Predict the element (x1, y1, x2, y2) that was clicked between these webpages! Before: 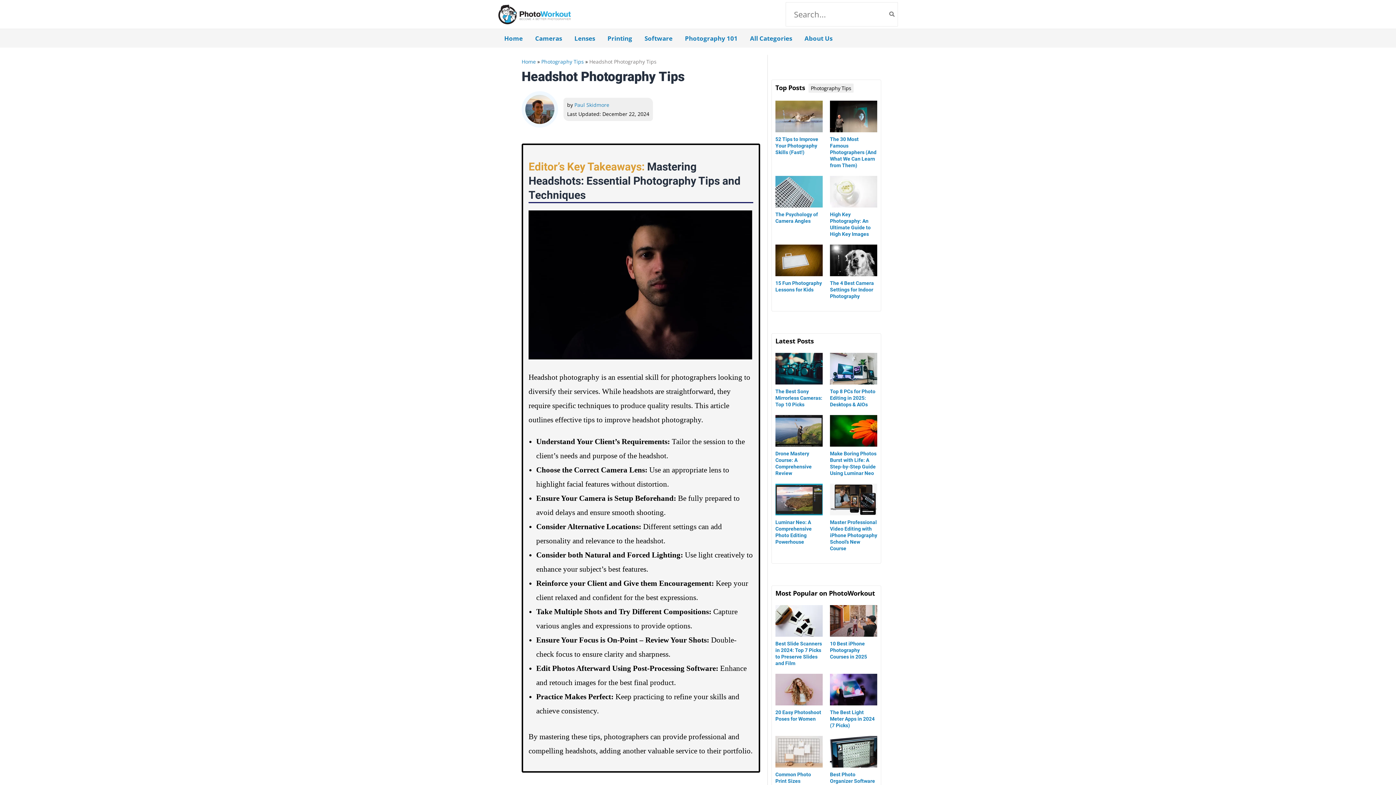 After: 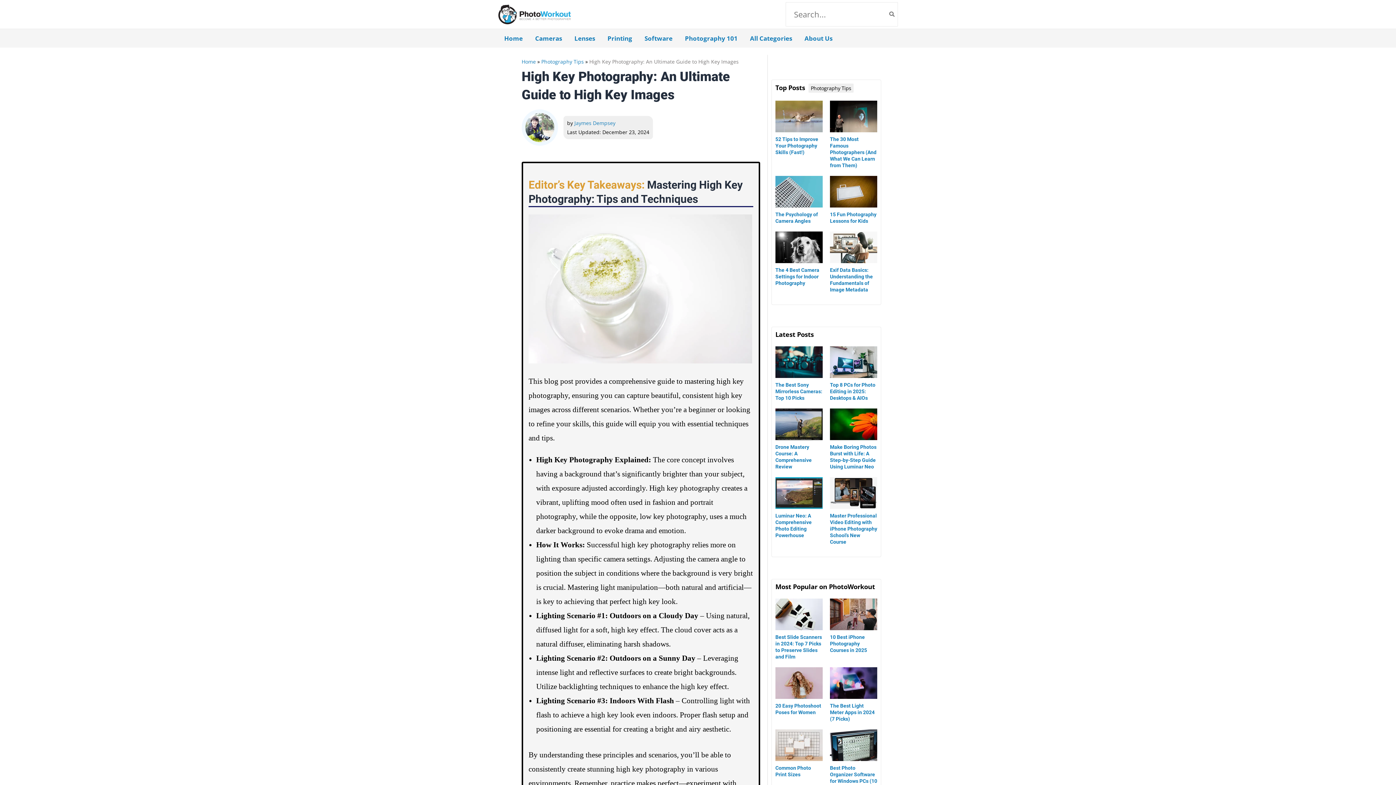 Action: bbox: (830, 211, 877, 237) label: High Key Photography: An Ultimate Guide to High Key Images